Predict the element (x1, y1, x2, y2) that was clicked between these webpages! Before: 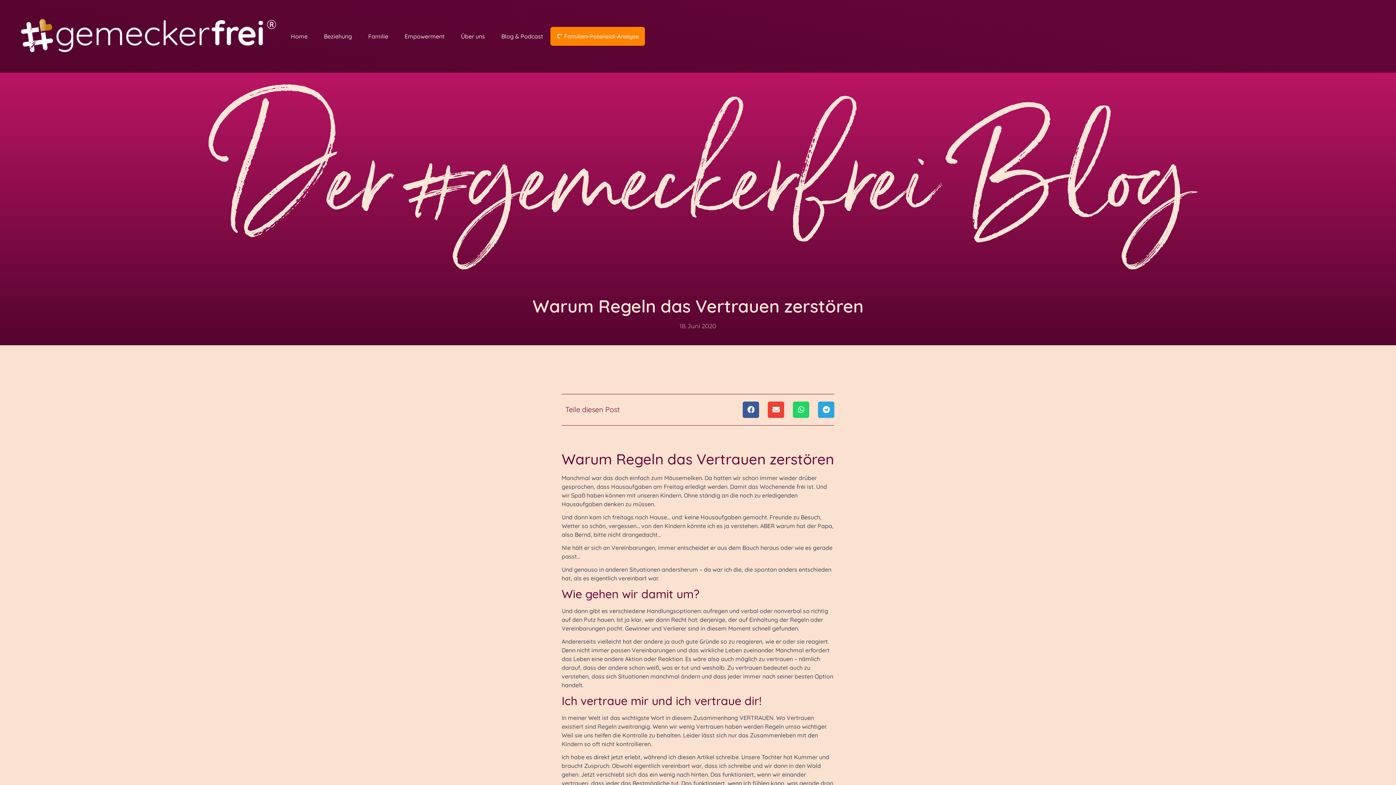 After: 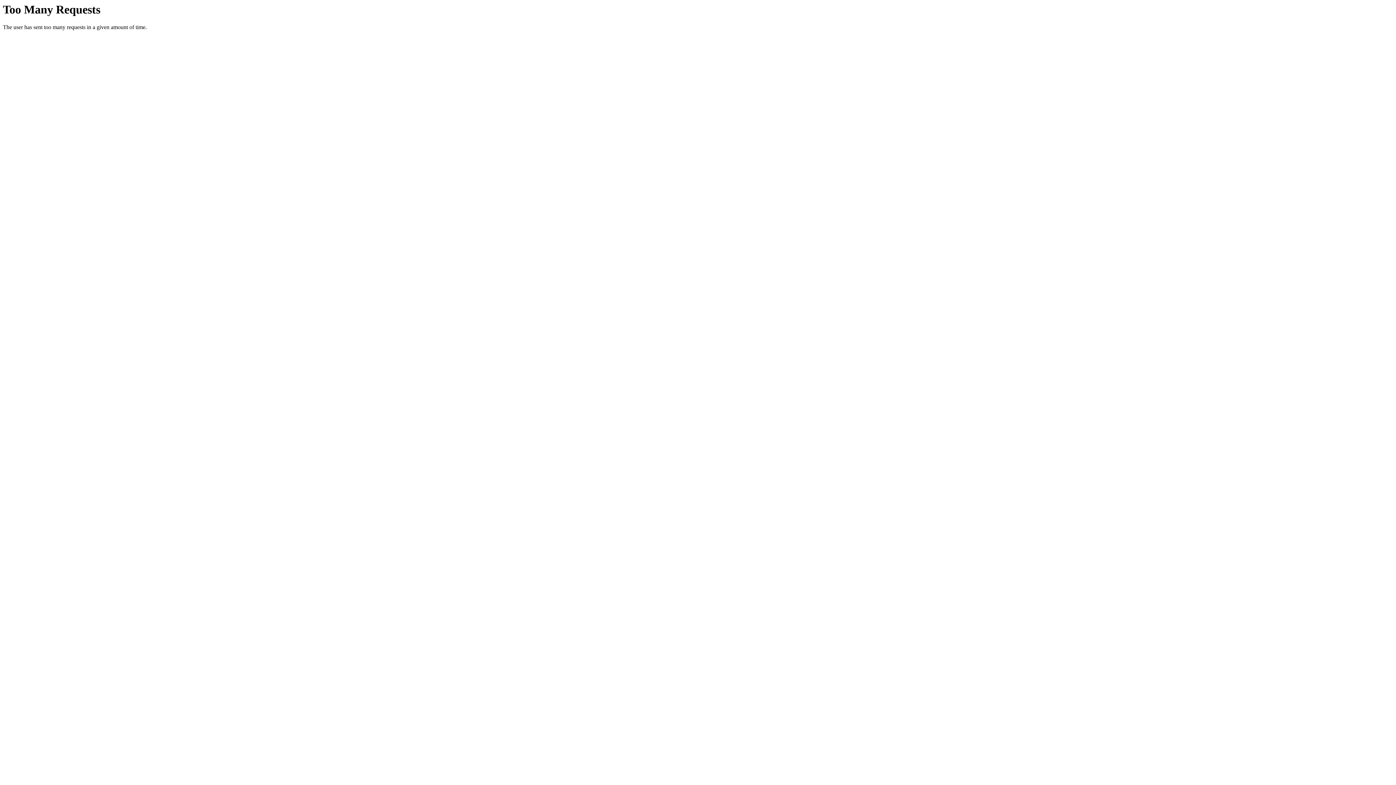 Action: label: Über uns bbox: (453, 27, 492, 44)